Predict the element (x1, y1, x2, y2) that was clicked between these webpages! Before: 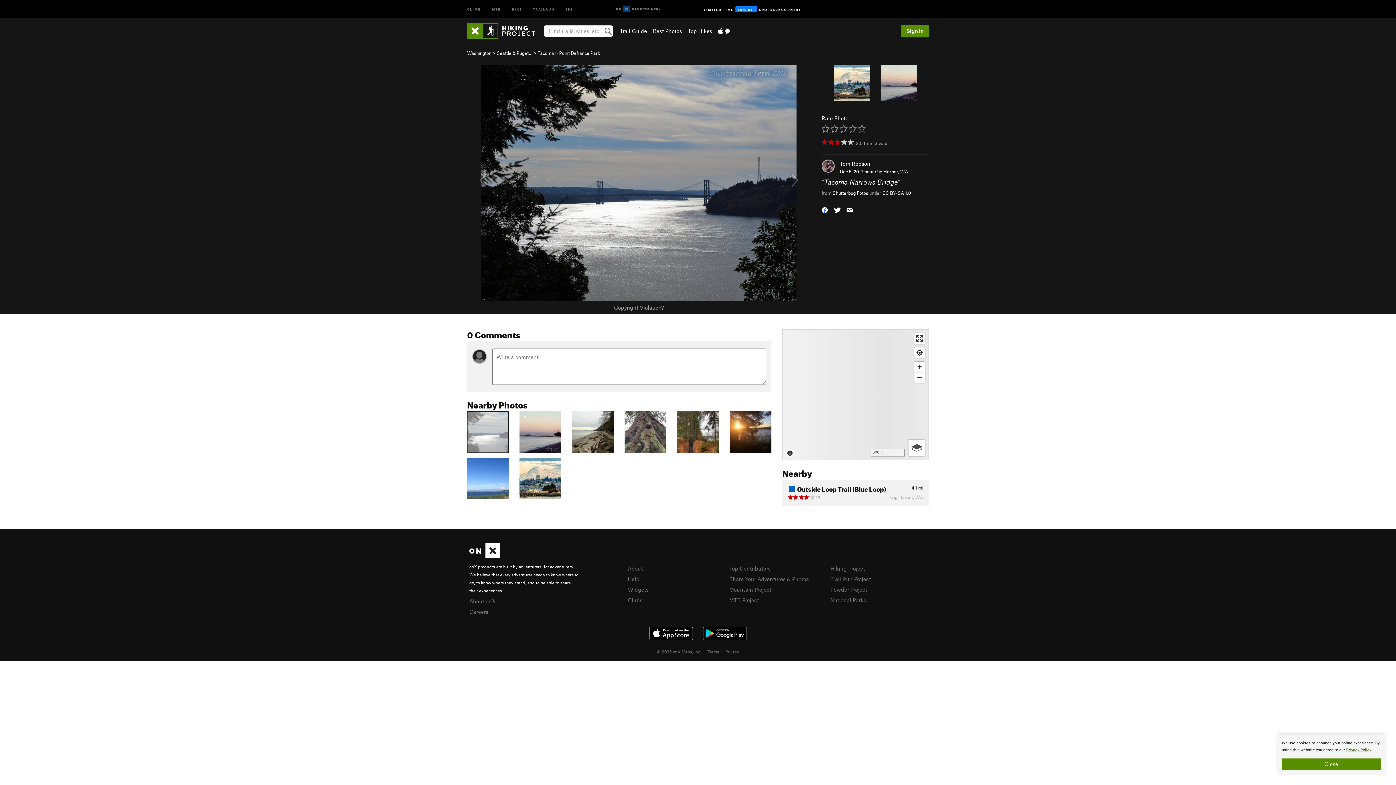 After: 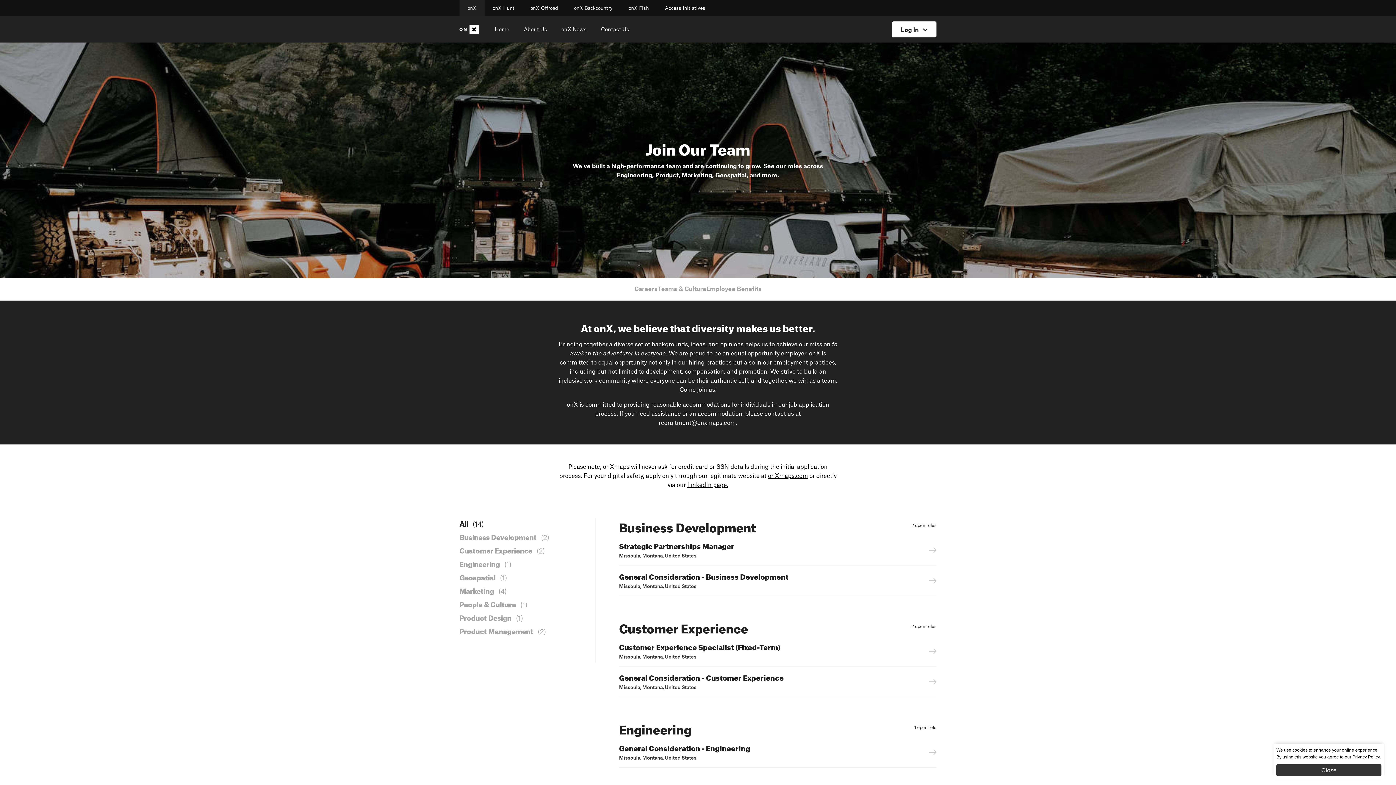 Action: label: Careers bbox: (469, 608, 488, 615)